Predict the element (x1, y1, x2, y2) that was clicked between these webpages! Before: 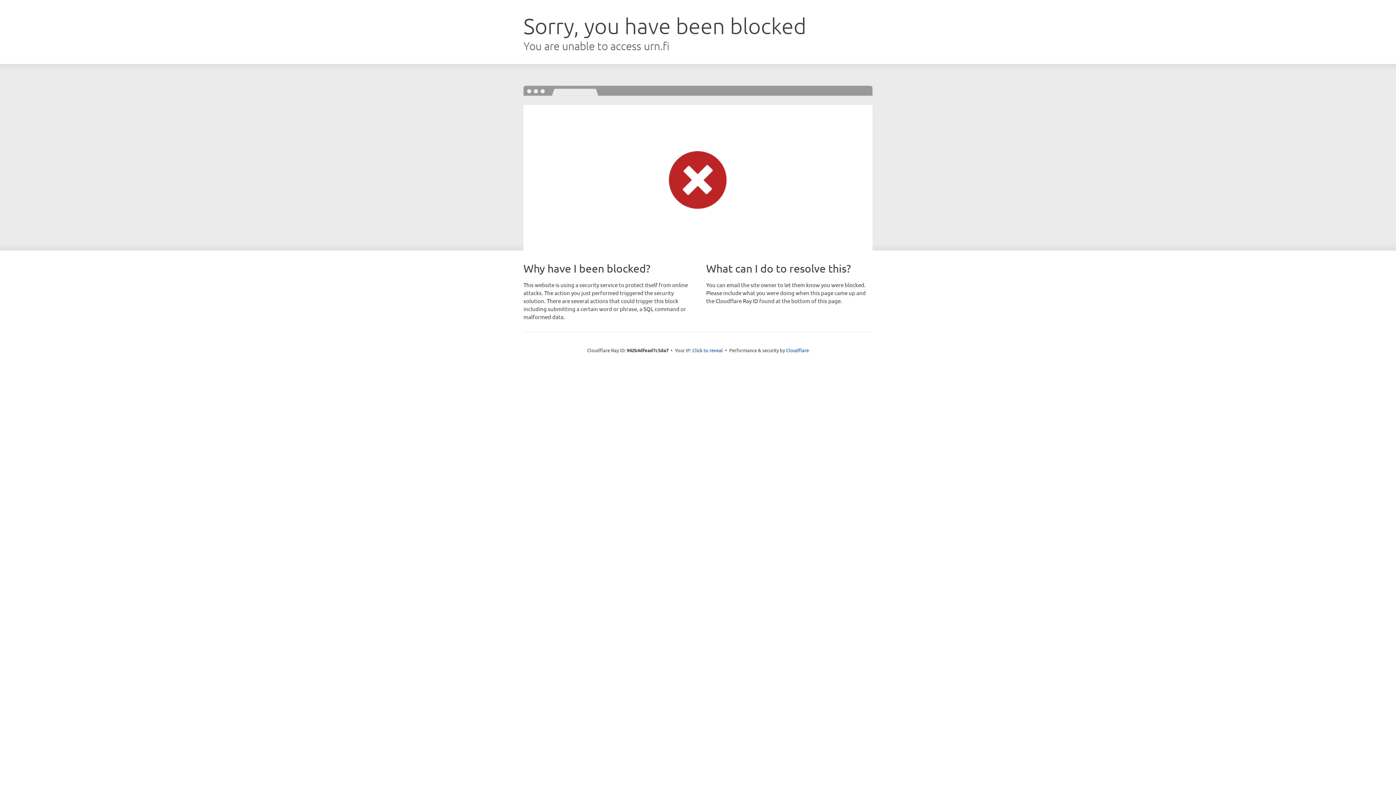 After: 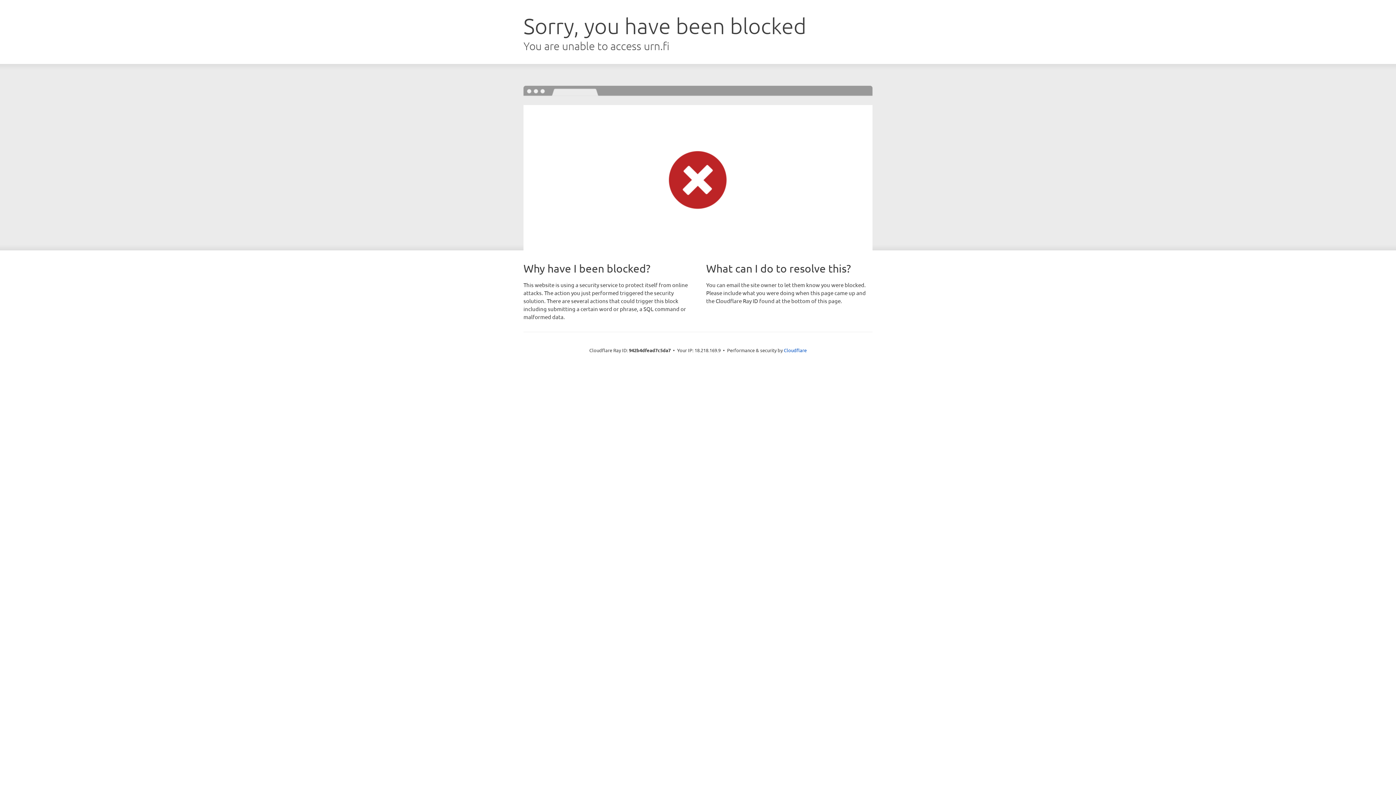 Action: label: Click to reveal bbox: (692, 346, 723, 353)